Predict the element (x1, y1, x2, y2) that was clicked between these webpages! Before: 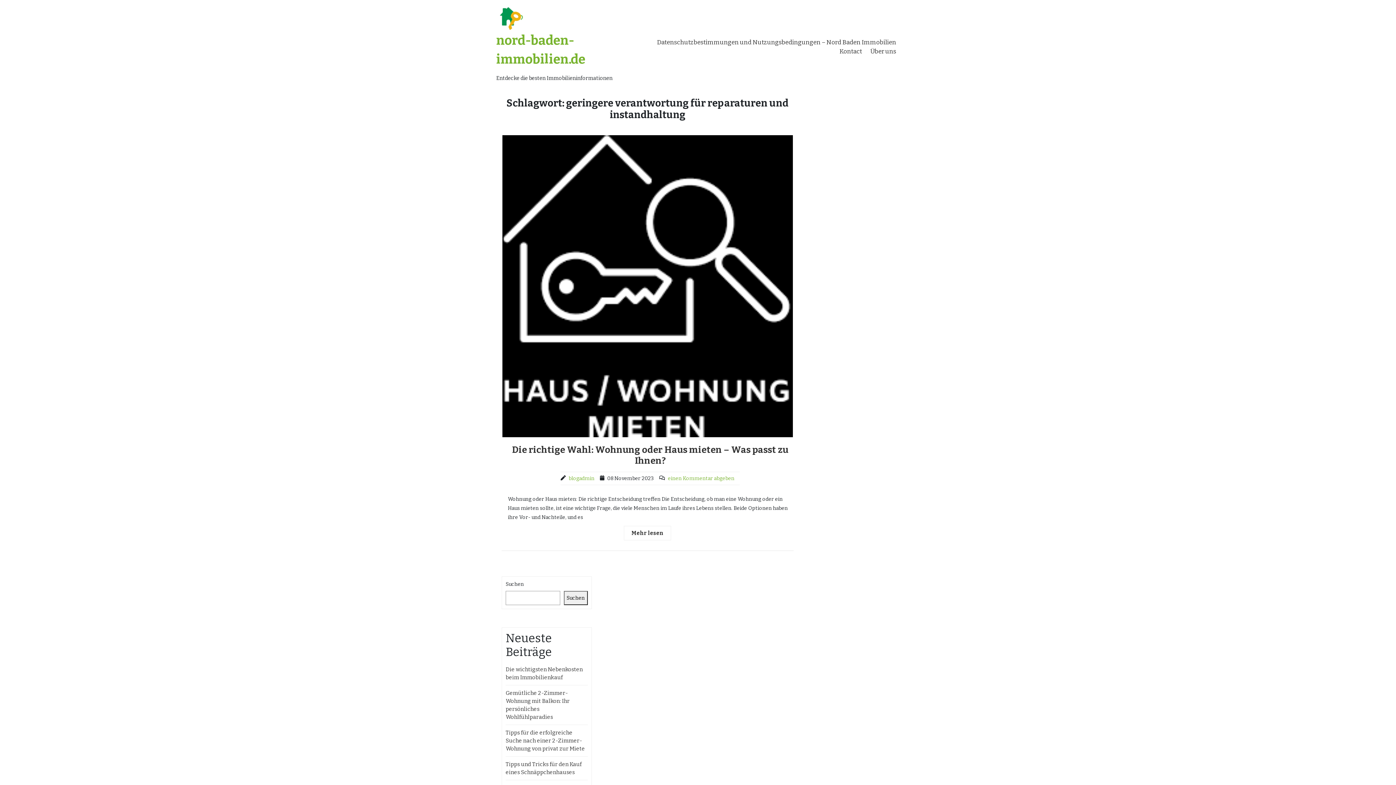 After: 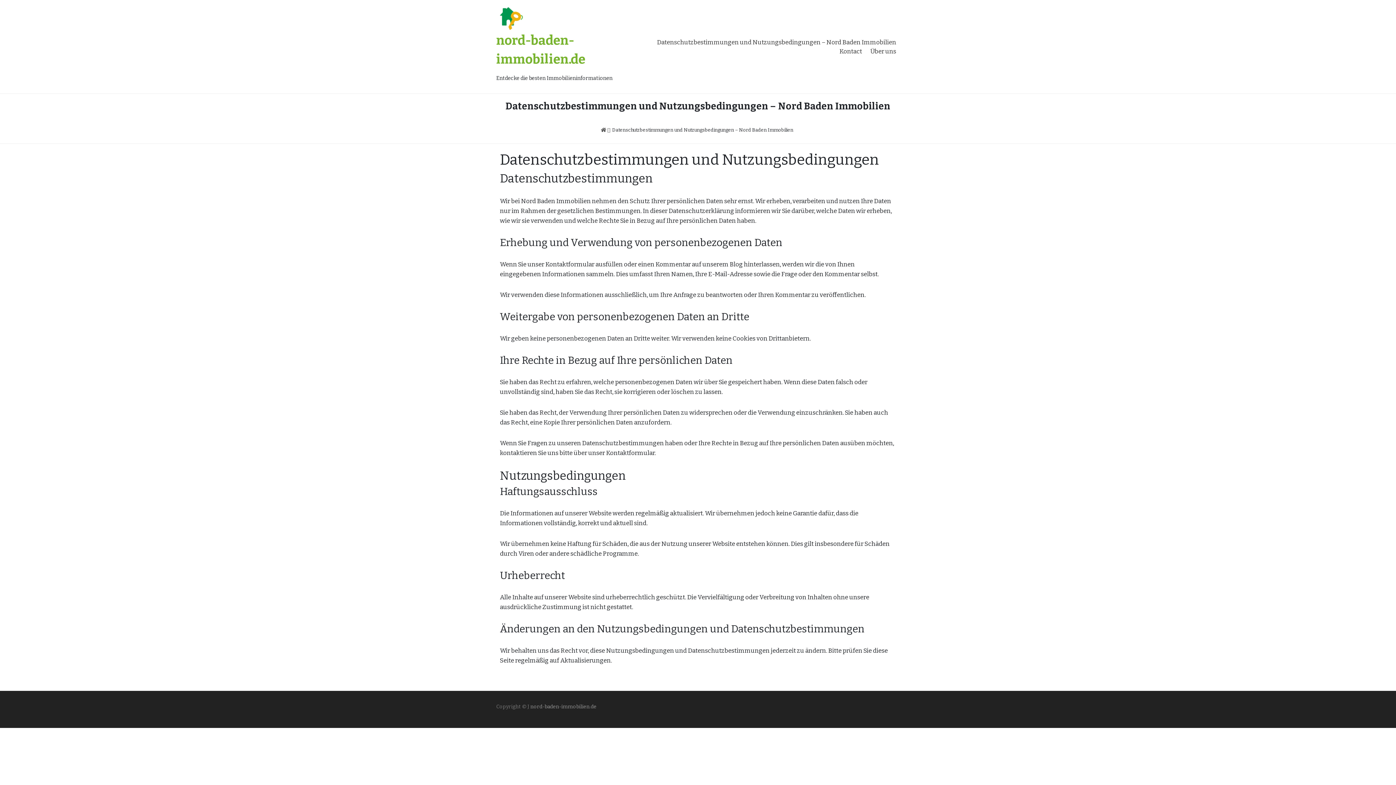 Action: bbox: (653, 34, 900, 49) label: Datenschutzbestimmungen und Nutzungsbedingungen – Nord Baden Immobilien